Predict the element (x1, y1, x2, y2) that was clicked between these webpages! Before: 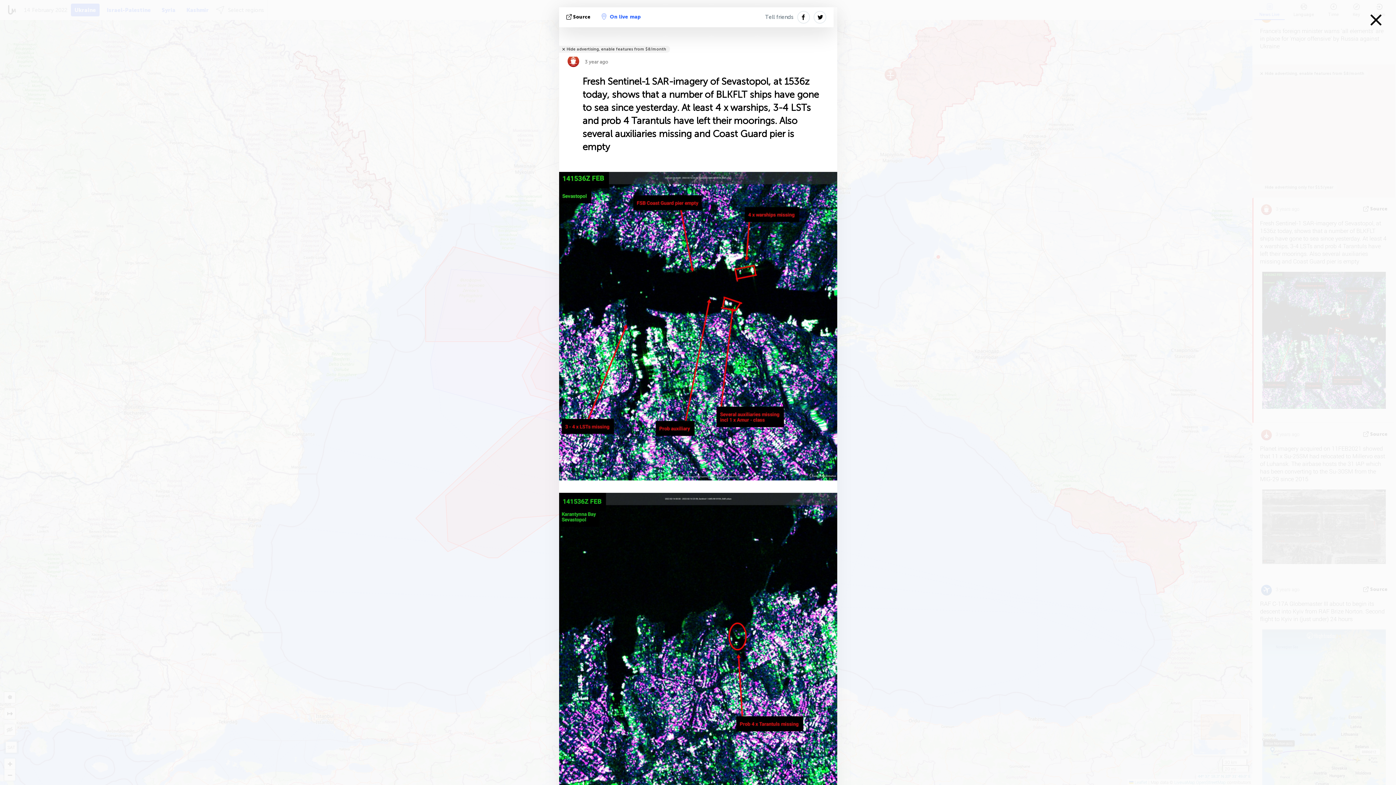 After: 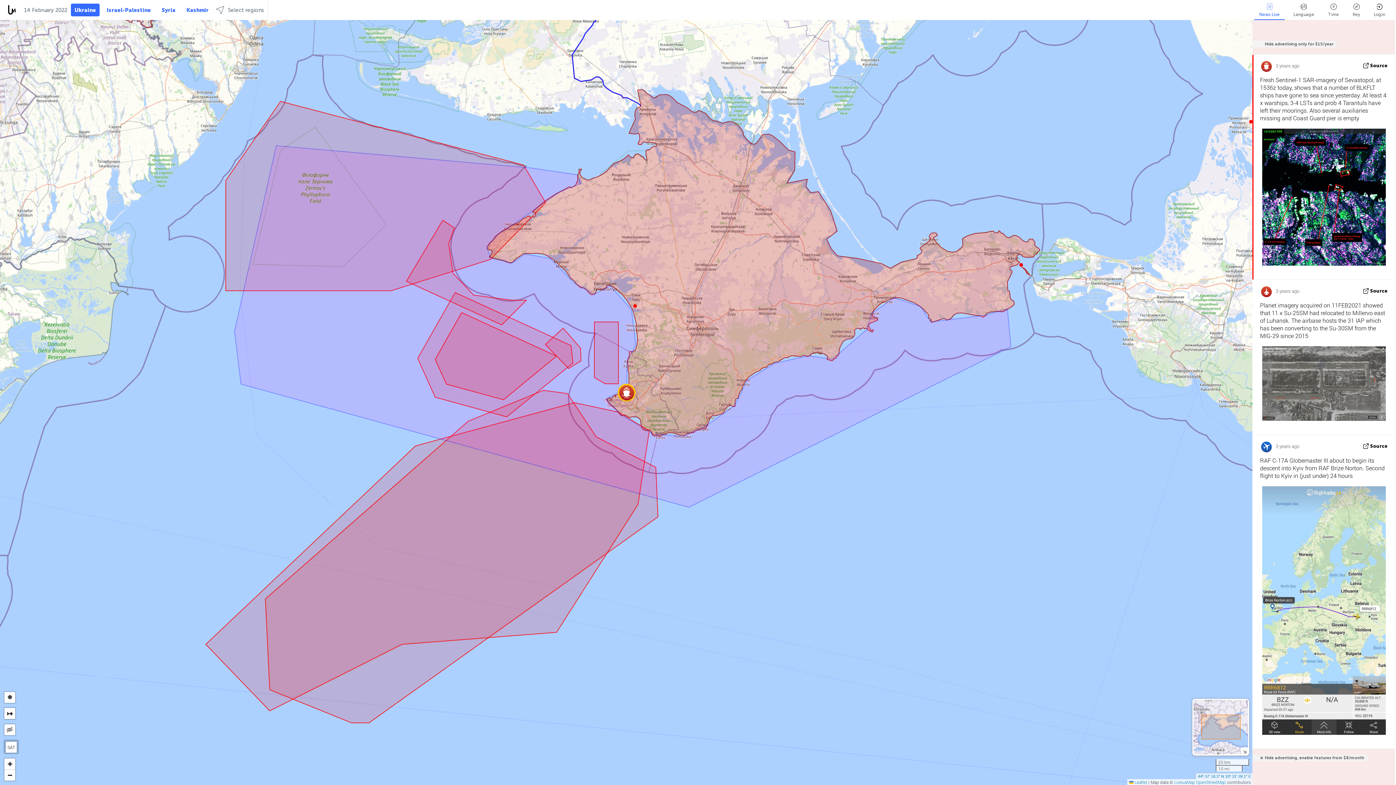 Action: bbox: (601, 11, 640, 22) label: On live map